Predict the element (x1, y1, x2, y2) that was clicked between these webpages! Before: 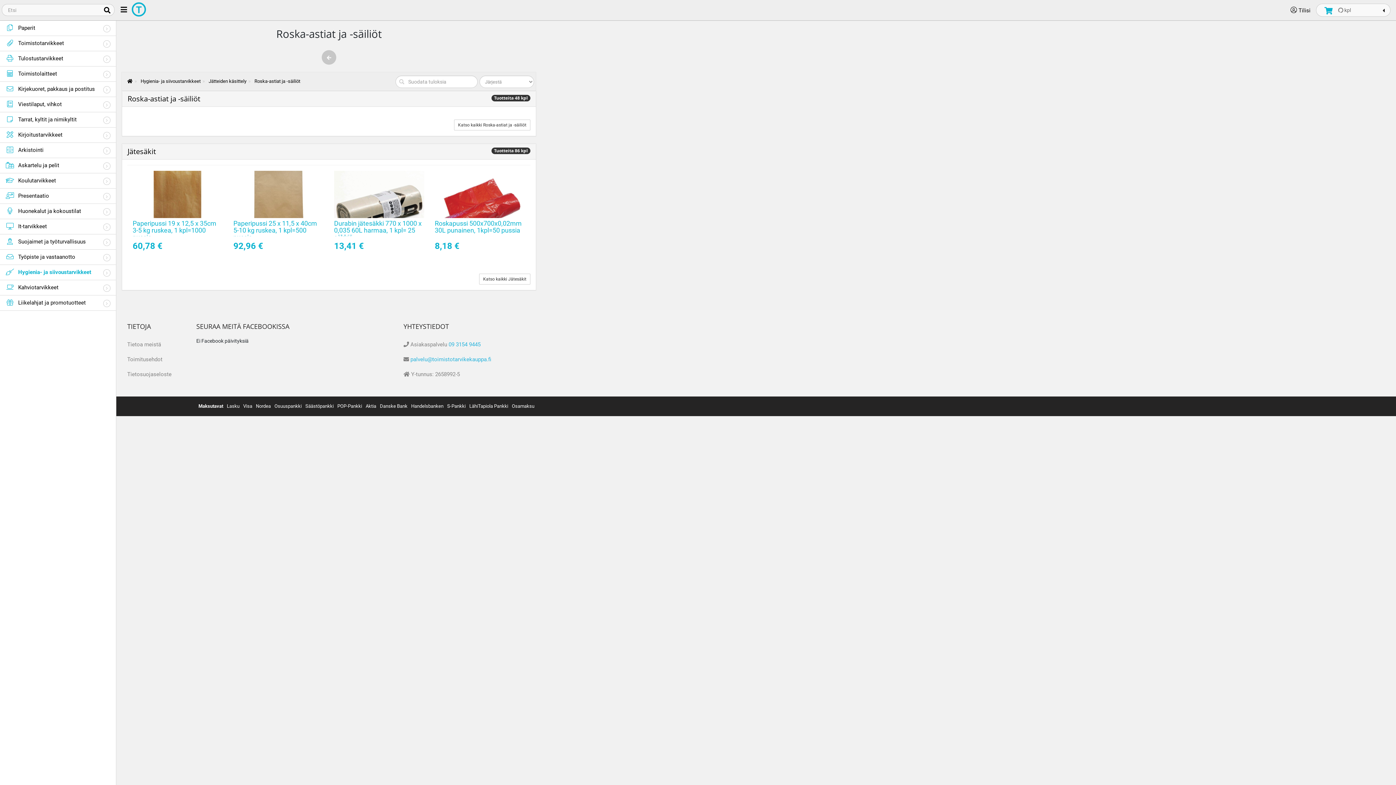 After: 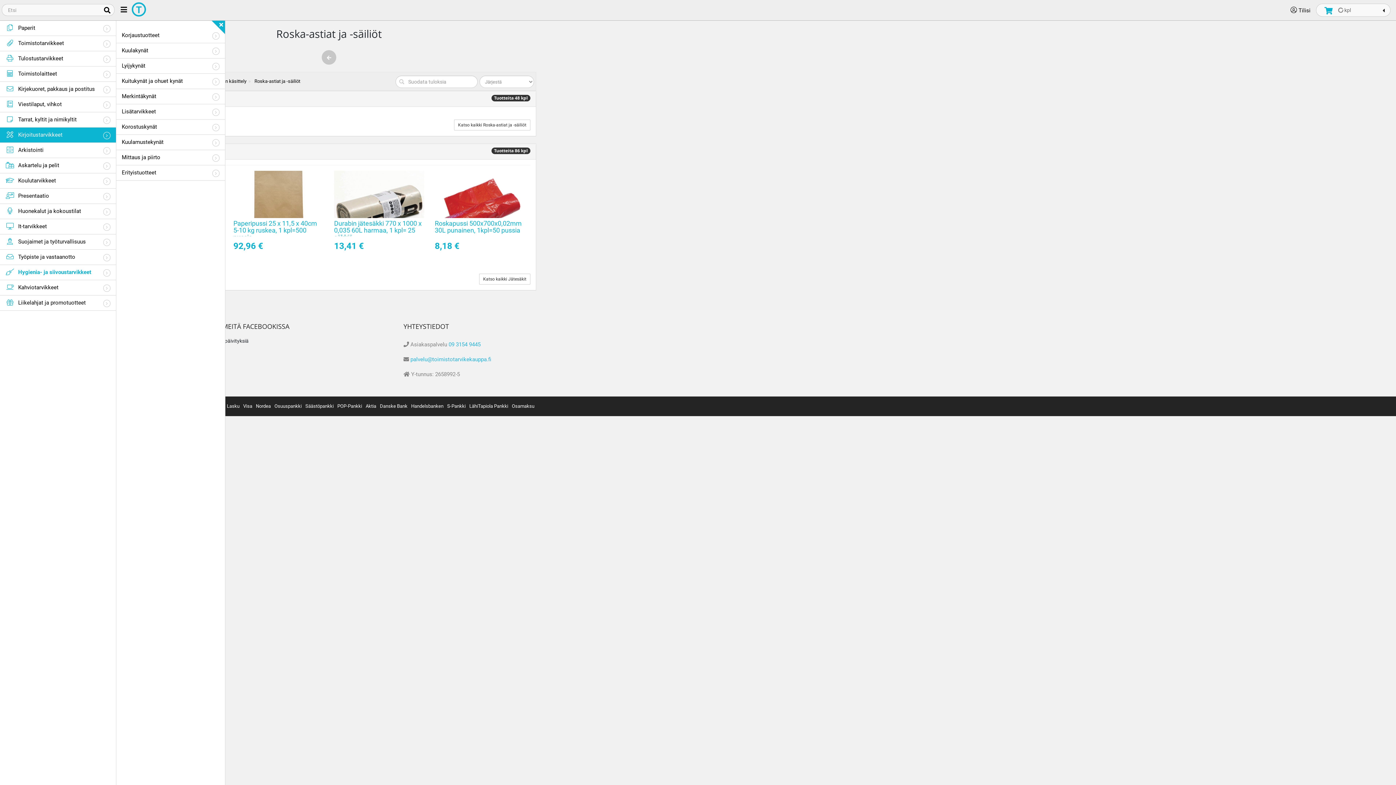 Action: label: Kirjoitustarvikkeet bbox: (0, 127, 116, 142)